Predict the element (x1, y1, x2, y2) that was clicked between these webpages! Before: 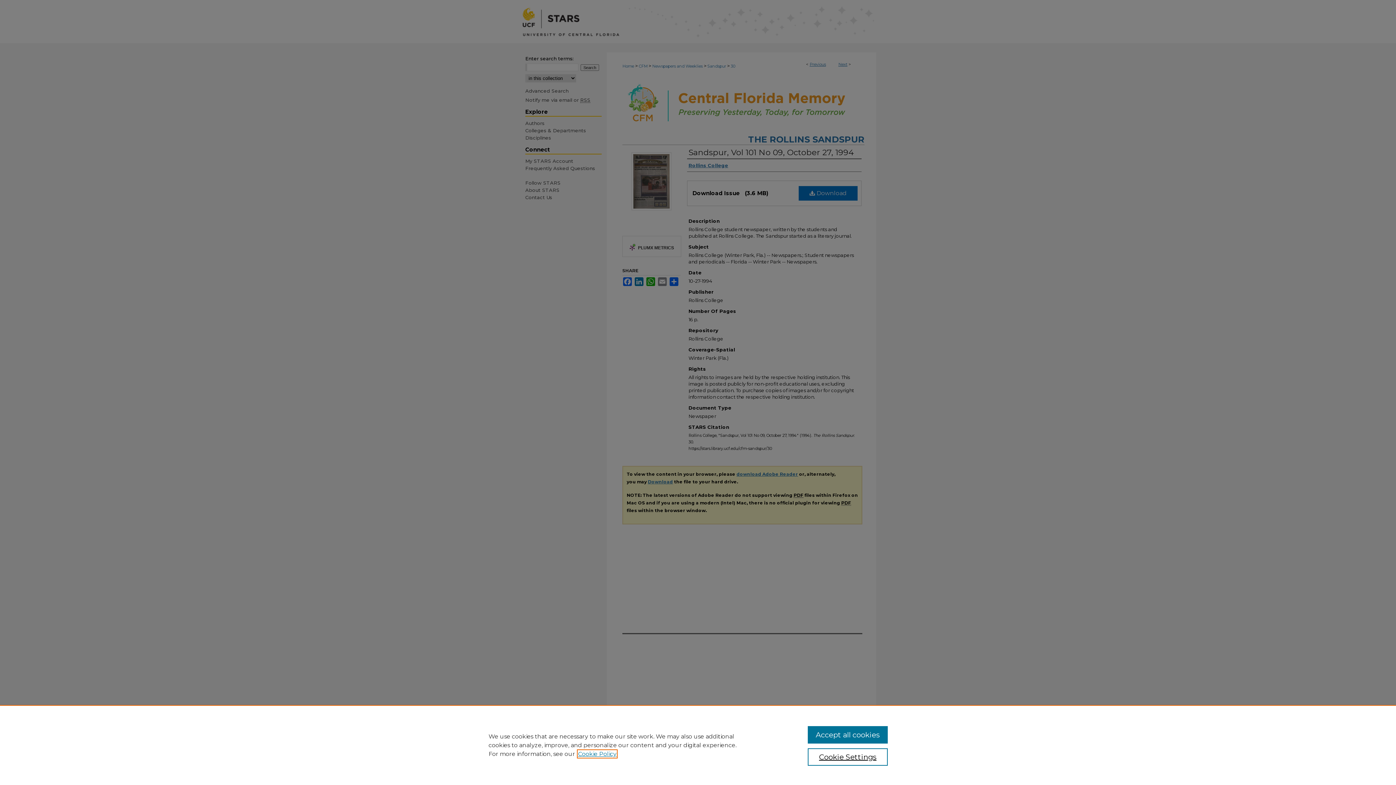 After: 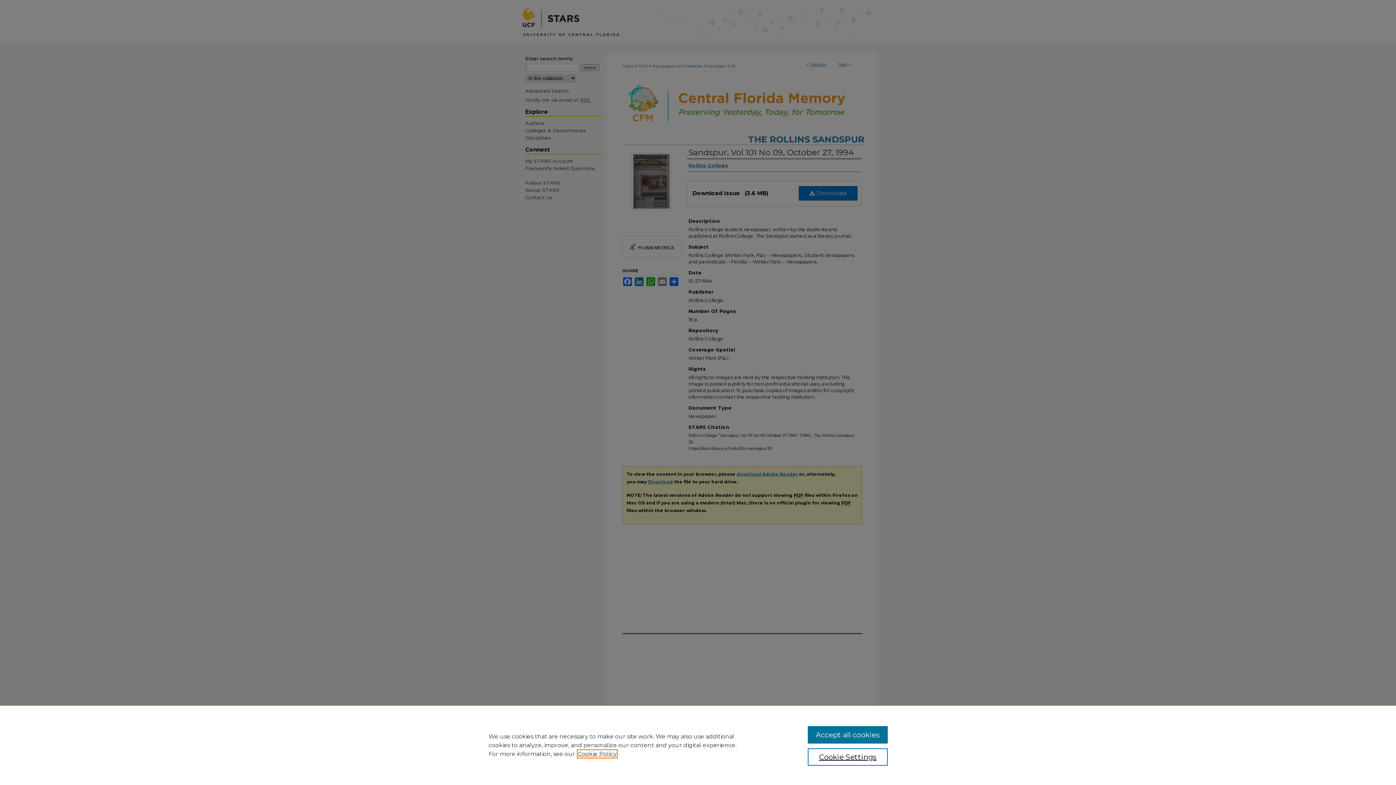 Action: label: , opens in a new tab bbox: (578, 750, 616, 757)